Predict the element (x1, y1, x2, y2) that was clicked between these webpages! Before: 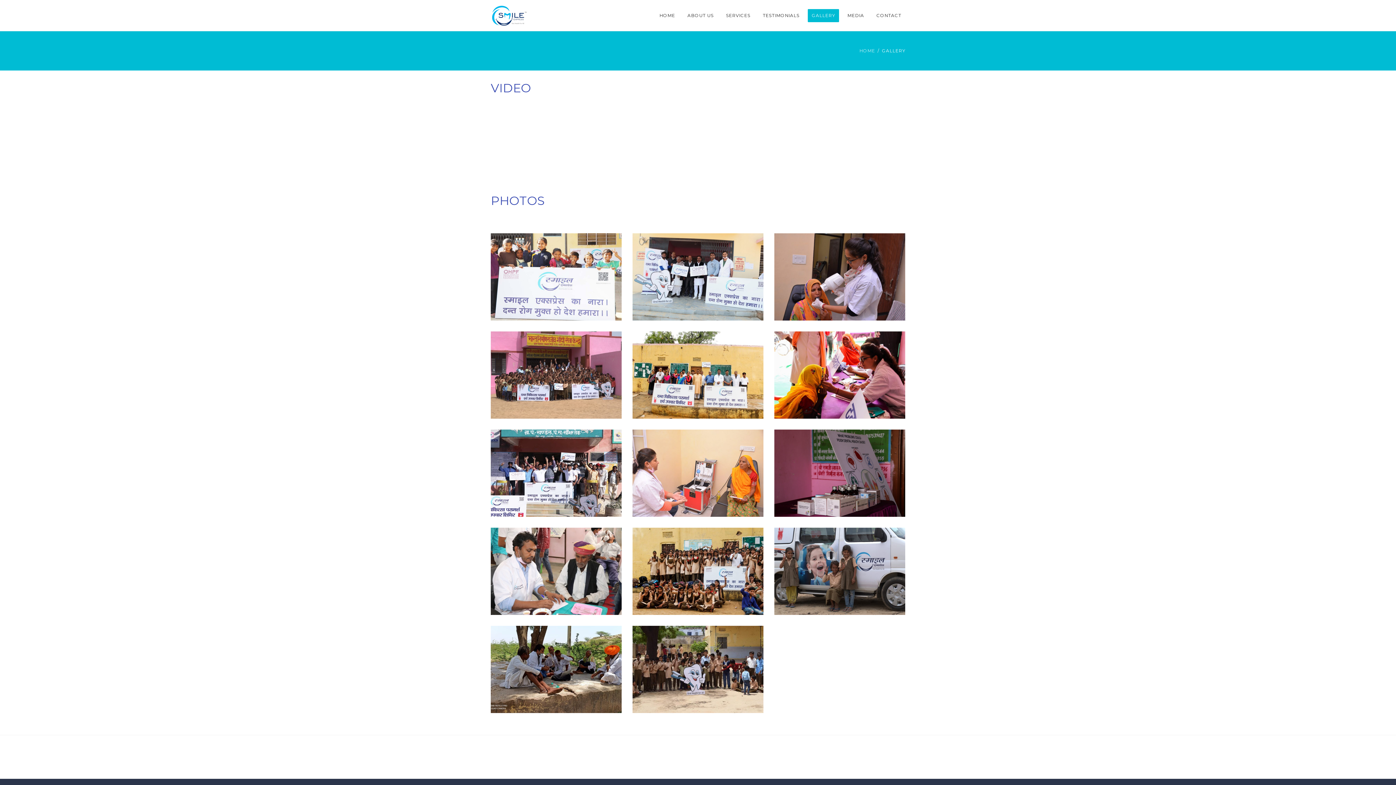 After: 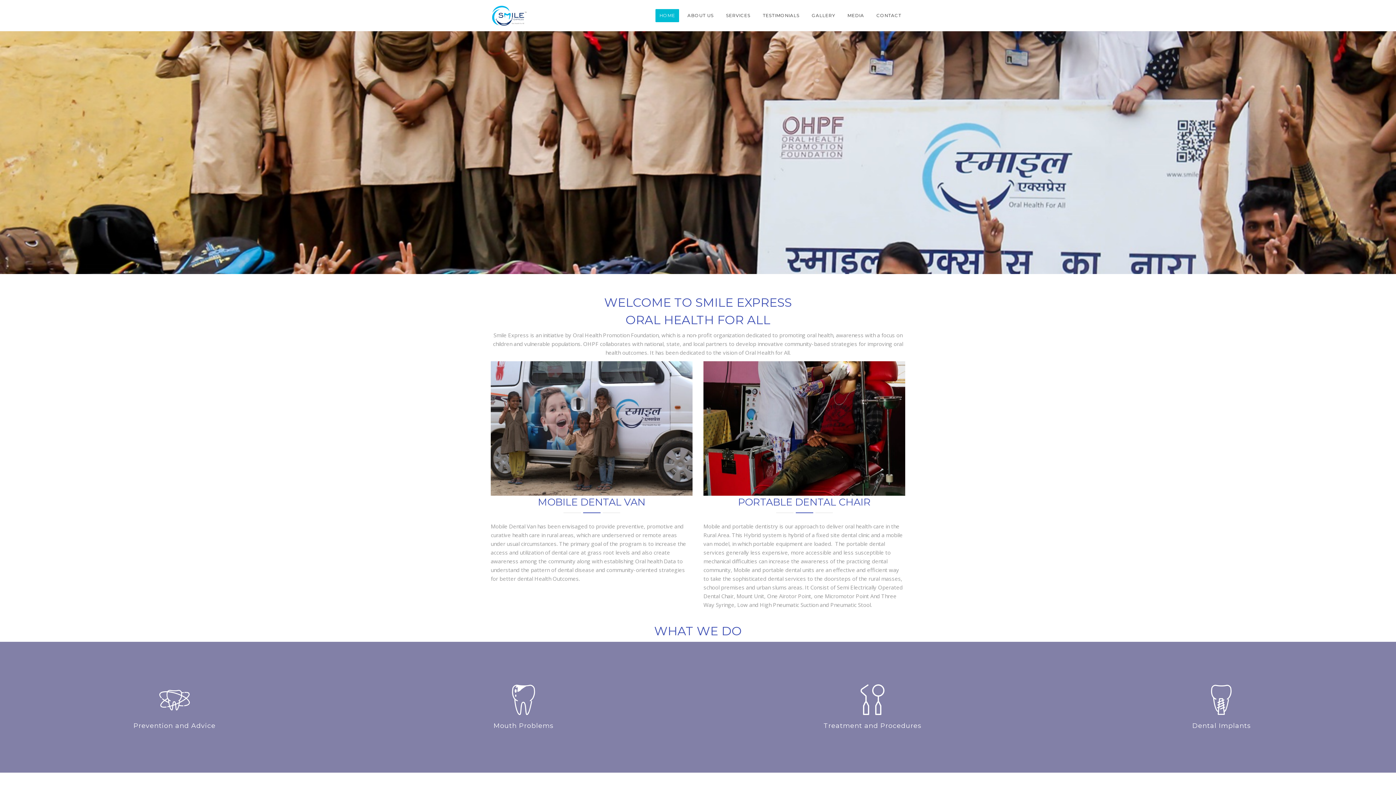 Action: bbox: (655, 9, 679, 22) label: HOME